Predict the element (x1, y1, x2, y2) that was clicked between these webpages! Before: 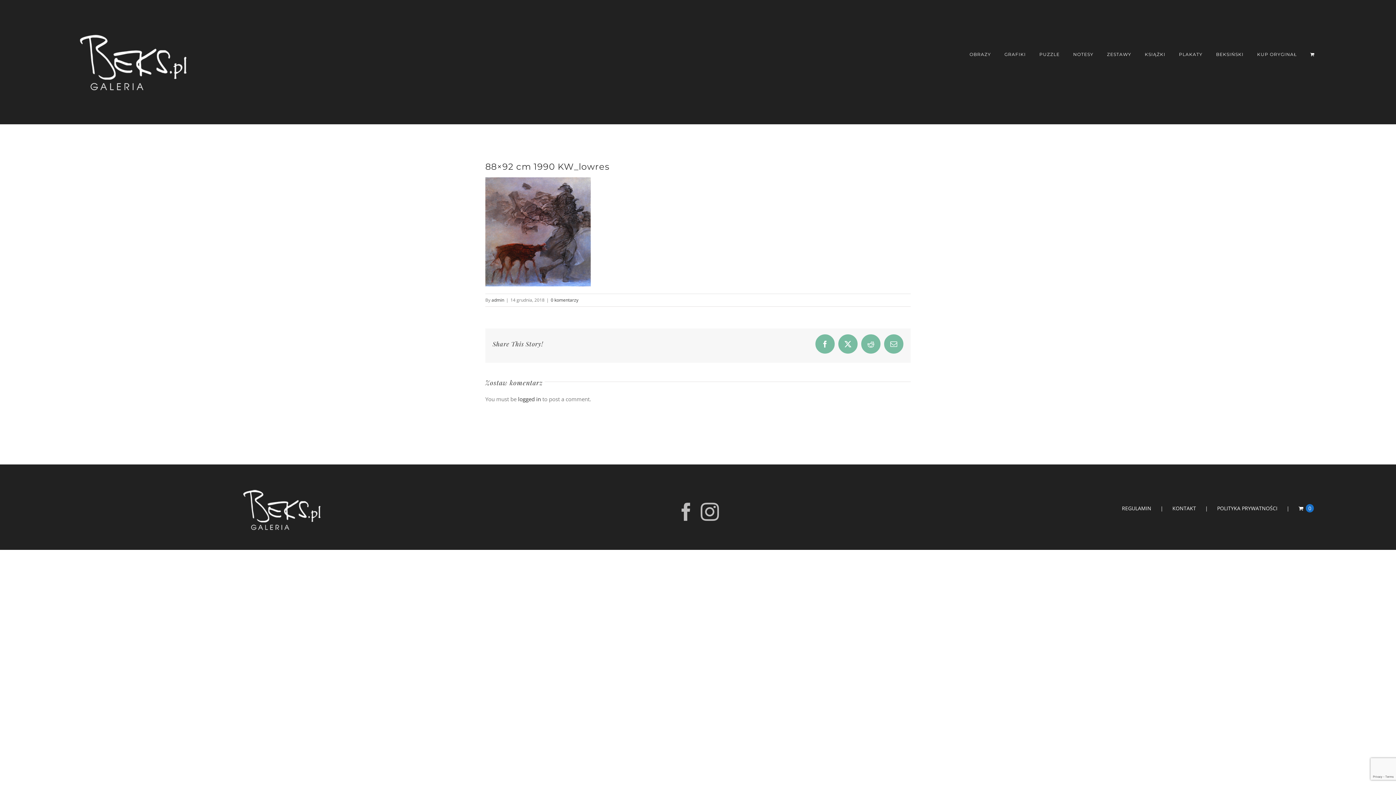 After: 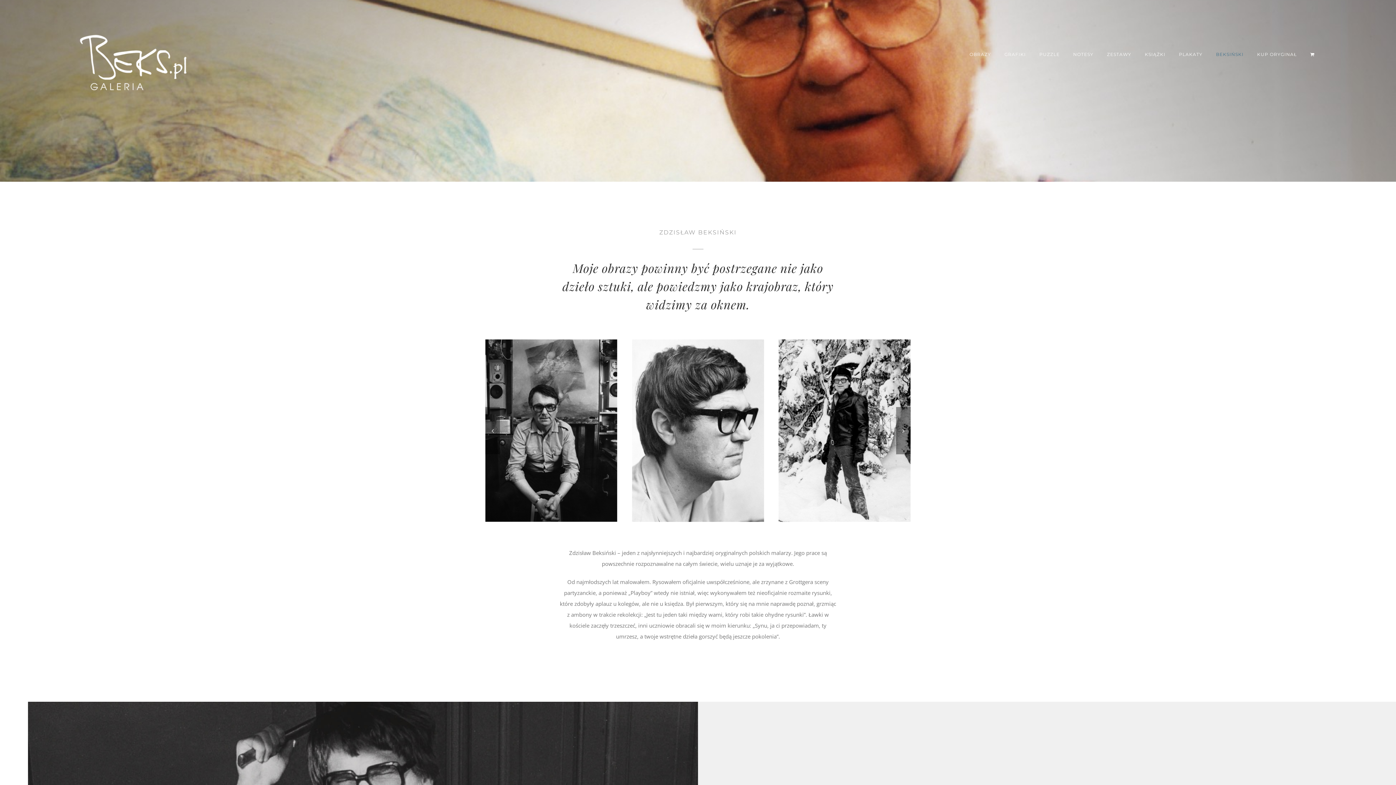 Action: bbox: (1216, 34, 1244, 74) label: BEKSIŃSKI